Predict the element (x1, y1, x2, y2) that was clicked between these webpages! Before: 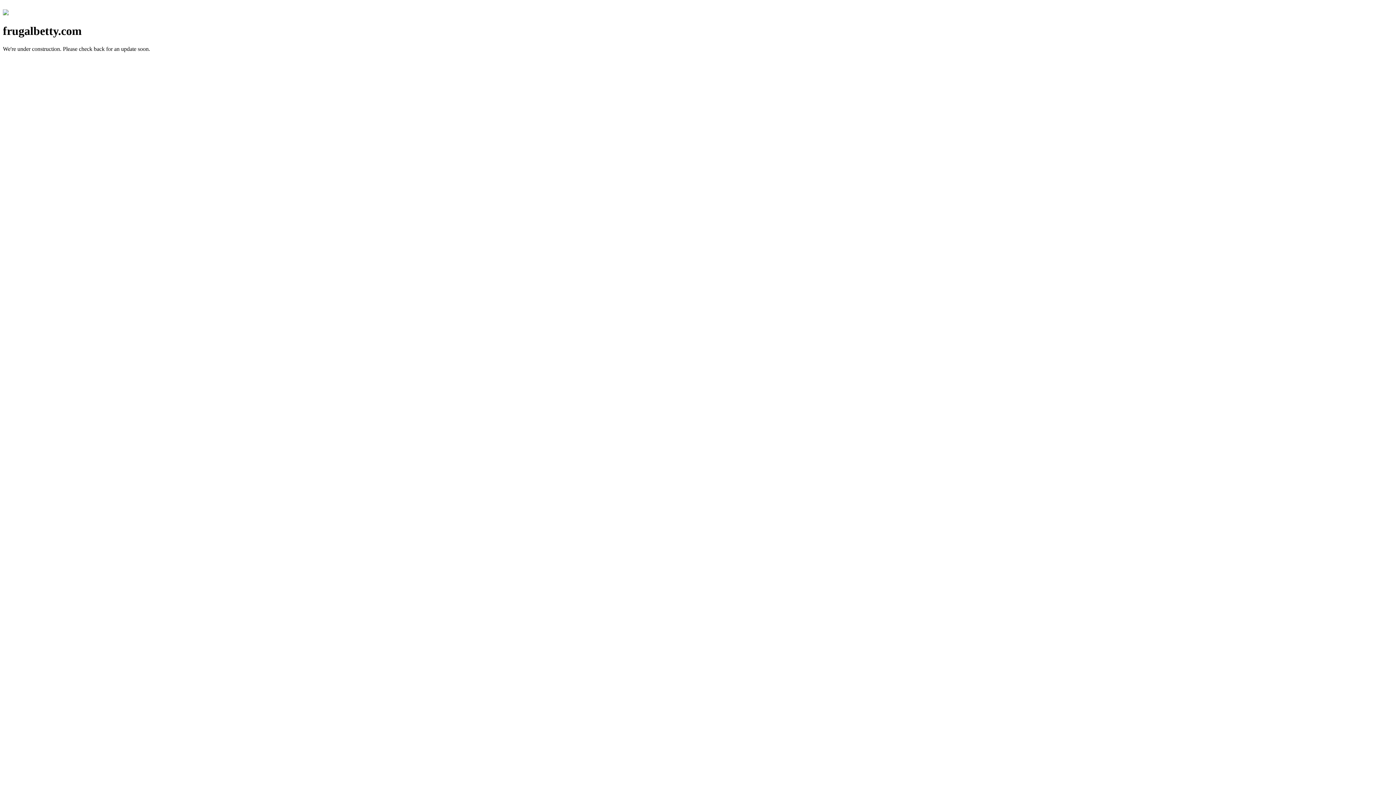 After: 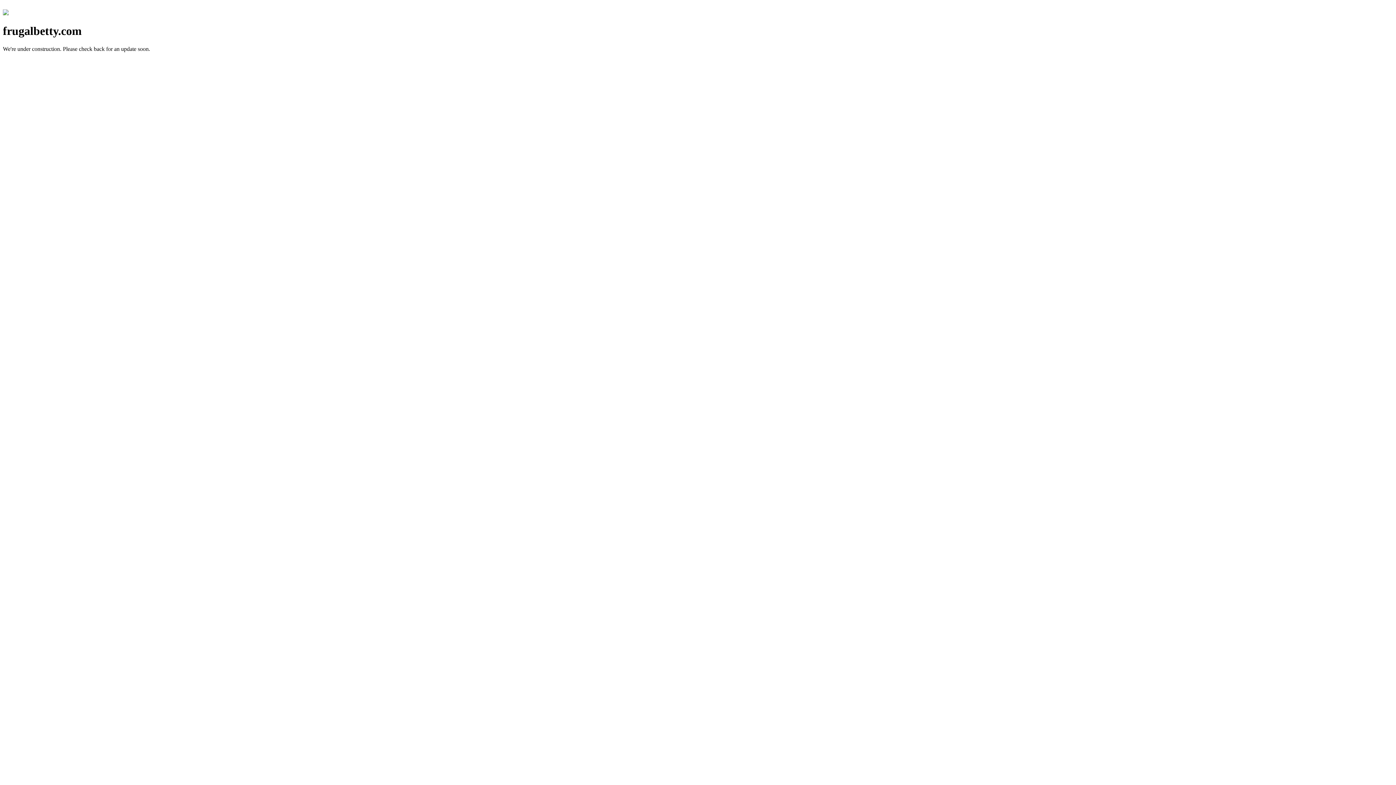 Action: bbox: (2, 10, 8, 16)